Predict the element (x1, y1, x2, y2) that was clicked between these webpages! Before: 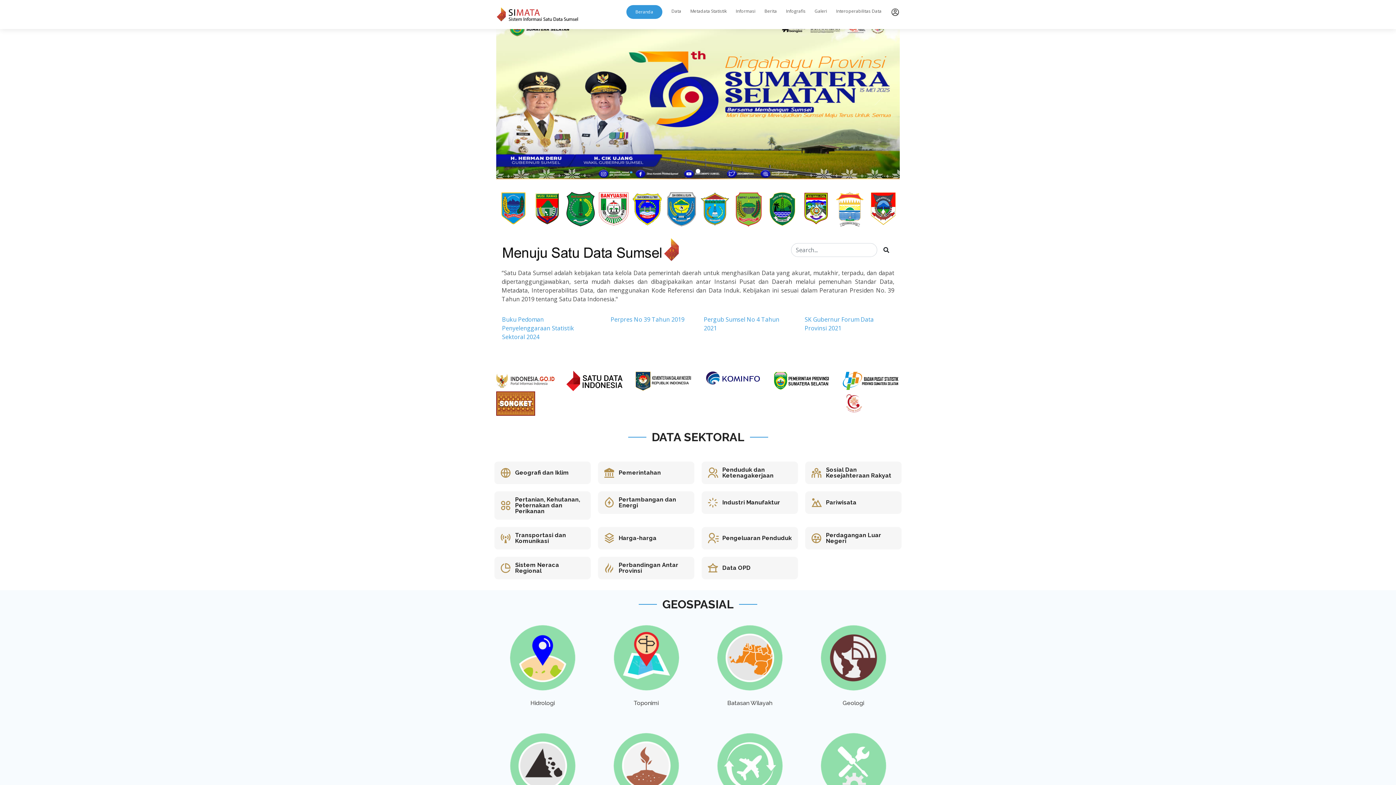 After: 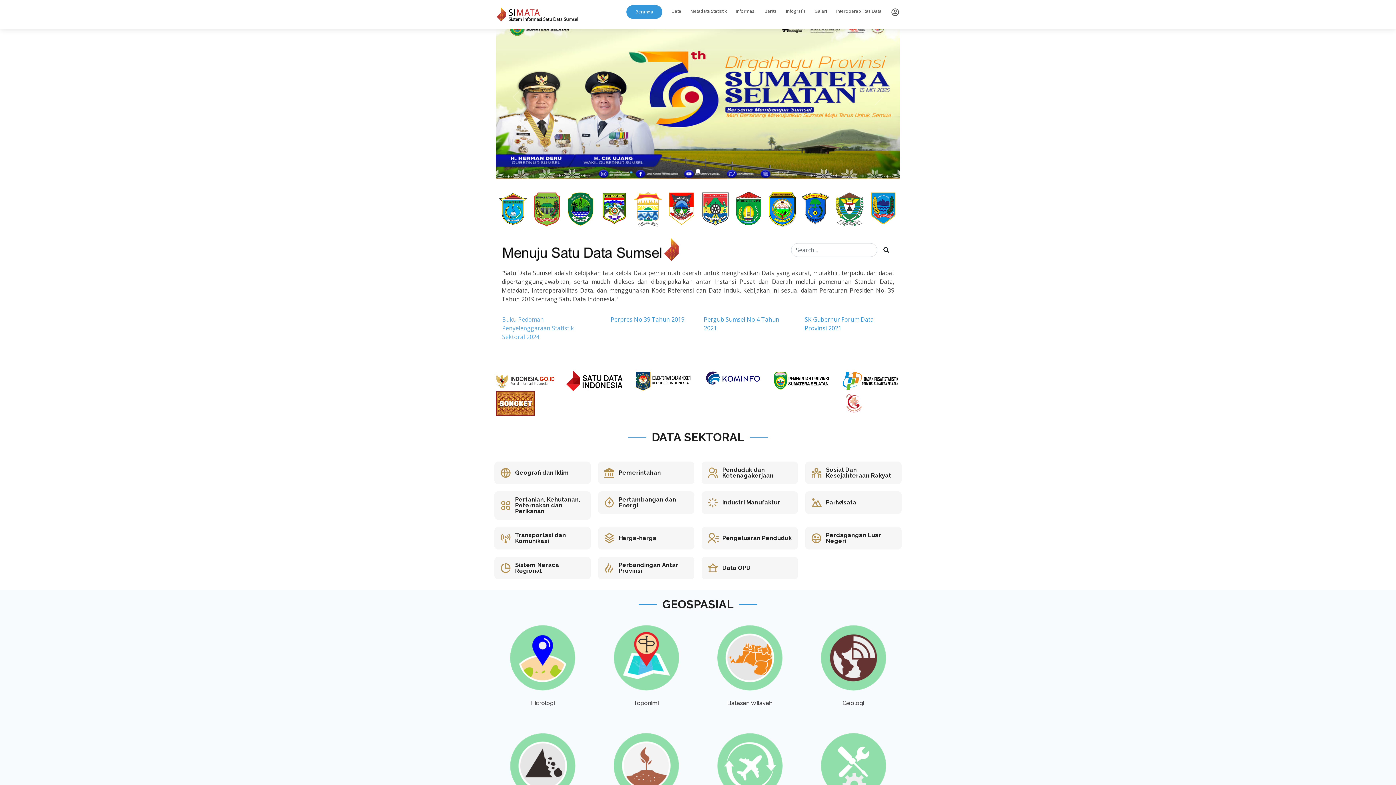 Action: bbox: (502, 315, 591, 341) label: Buku Pedoman Penyelenggaraan Statistik Sektoral 2024